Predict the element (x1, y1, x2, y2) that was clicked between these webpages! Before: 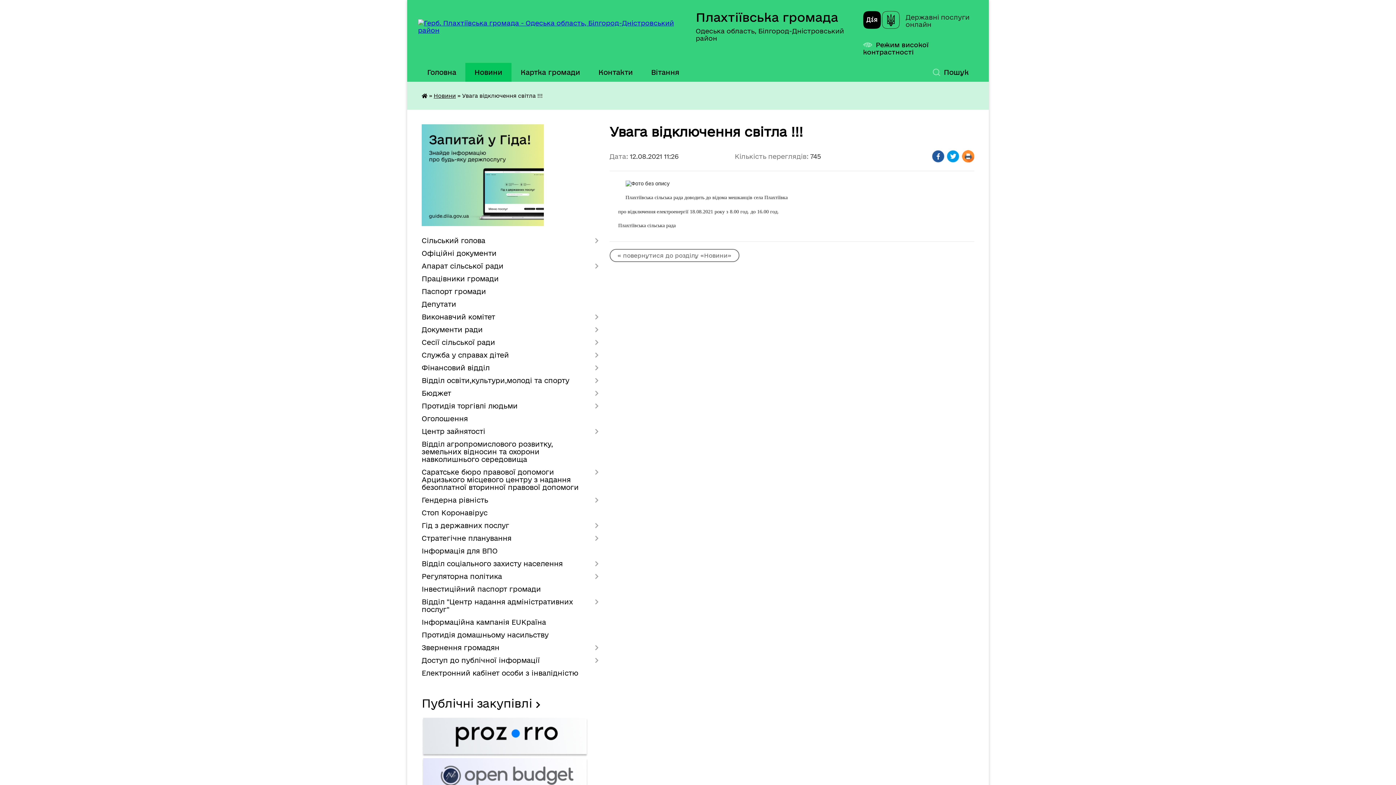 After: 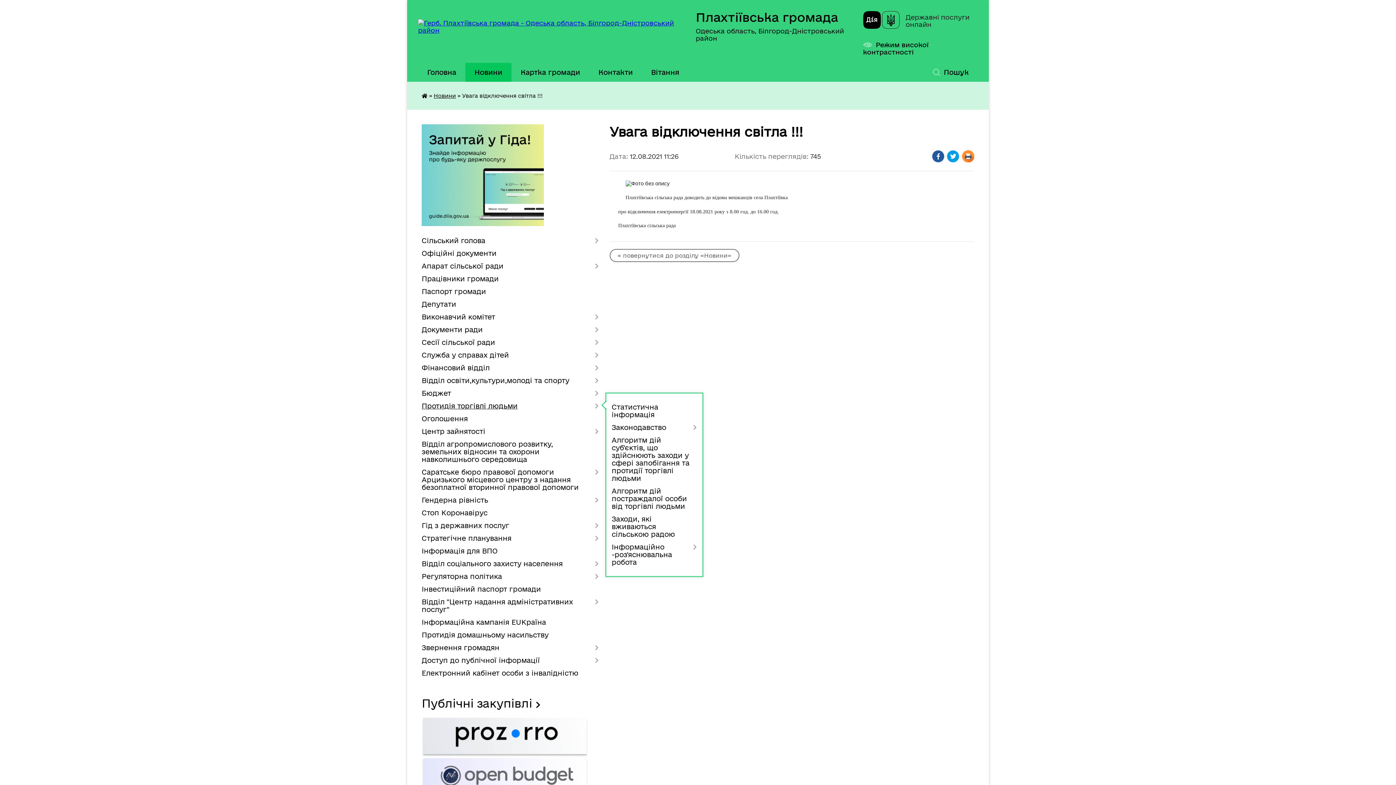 Action: bbox: (421, 400, 598, 412) label: Протидія торгівлі людьми